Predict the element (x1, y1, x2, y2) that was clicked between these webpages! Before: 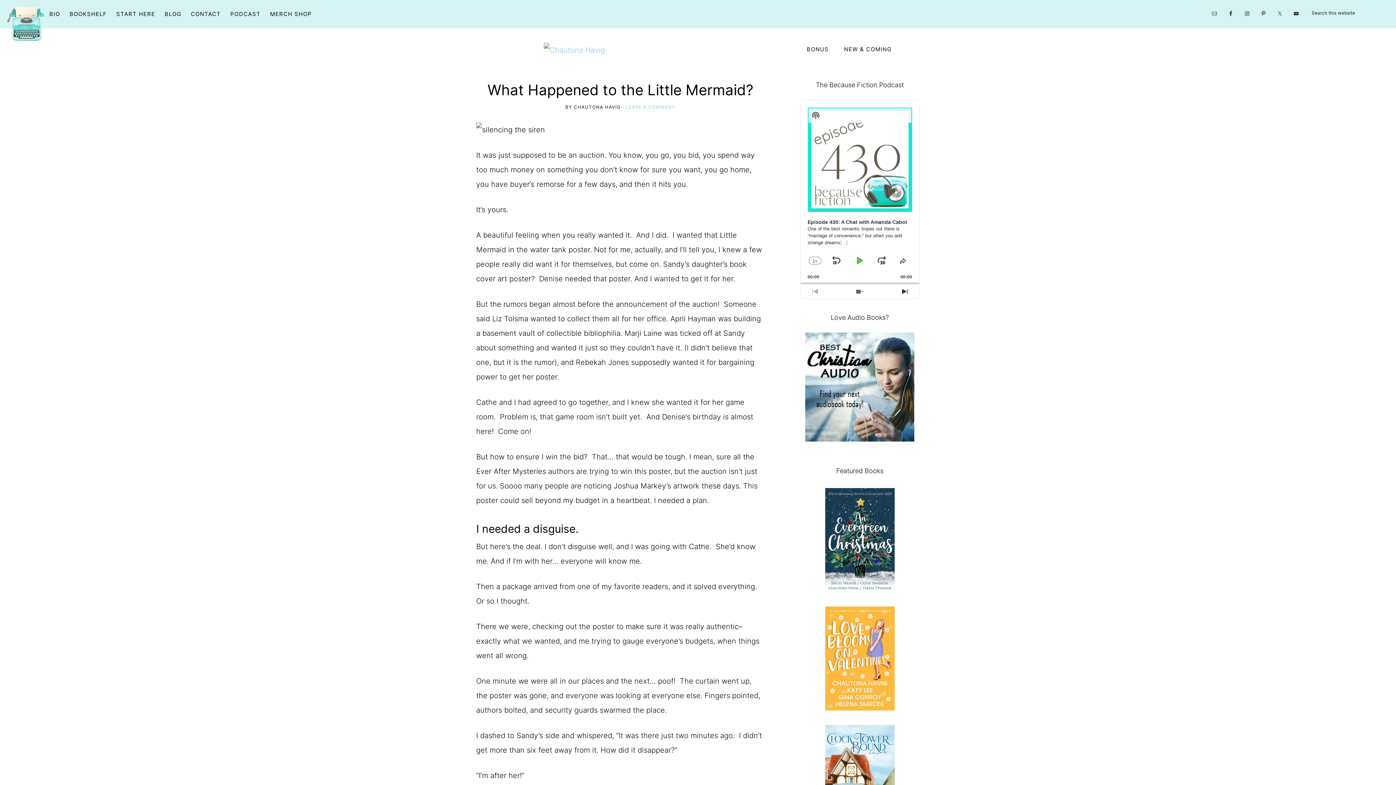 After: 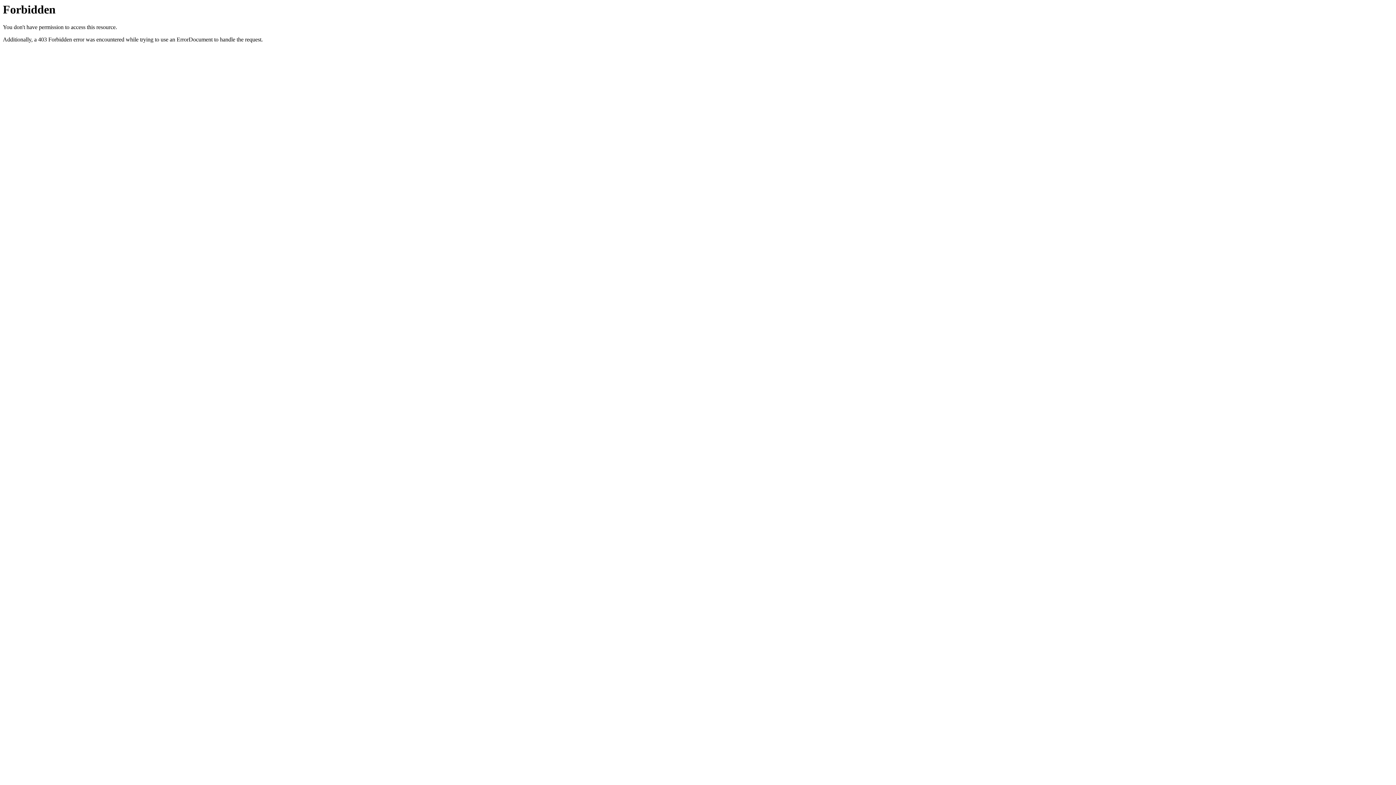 Action: bbox: (800, 332, 920, 441)